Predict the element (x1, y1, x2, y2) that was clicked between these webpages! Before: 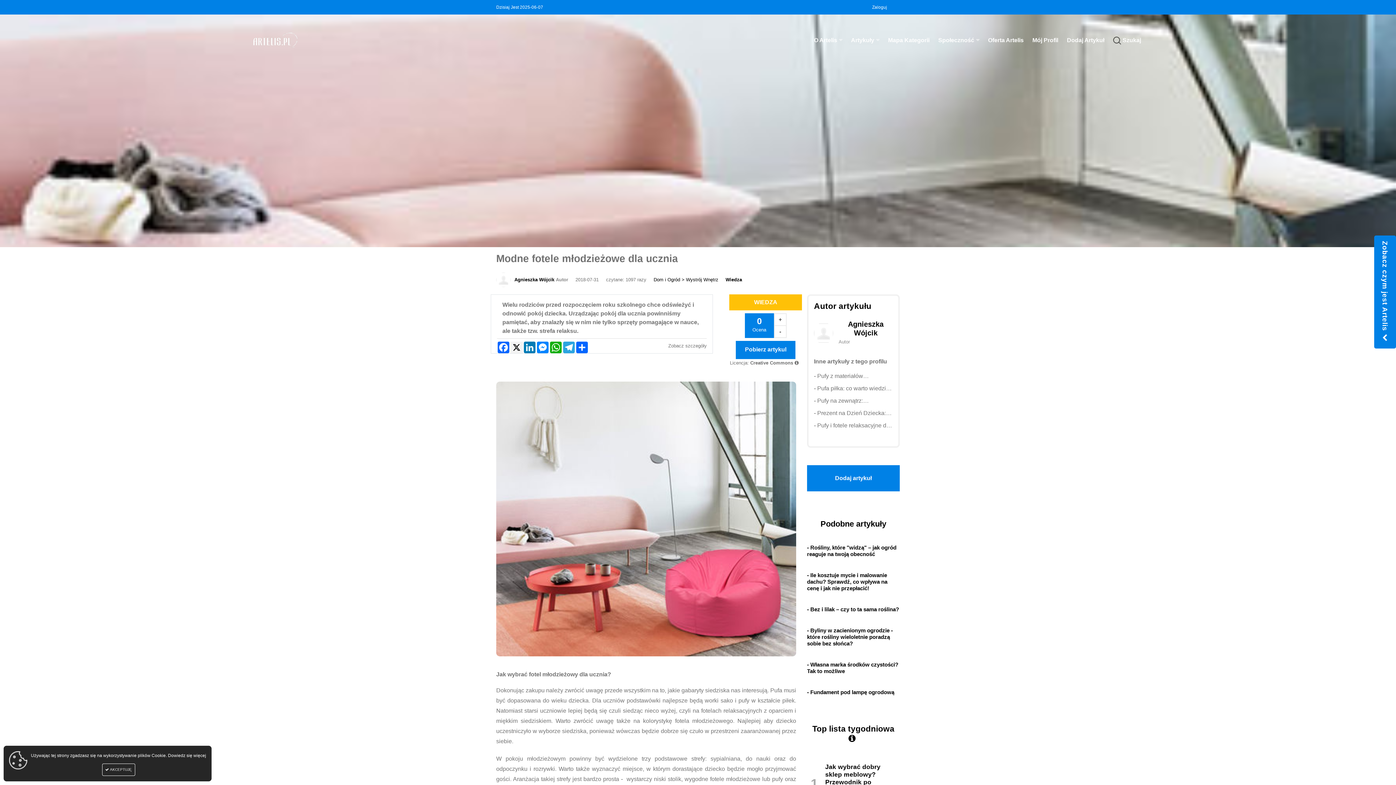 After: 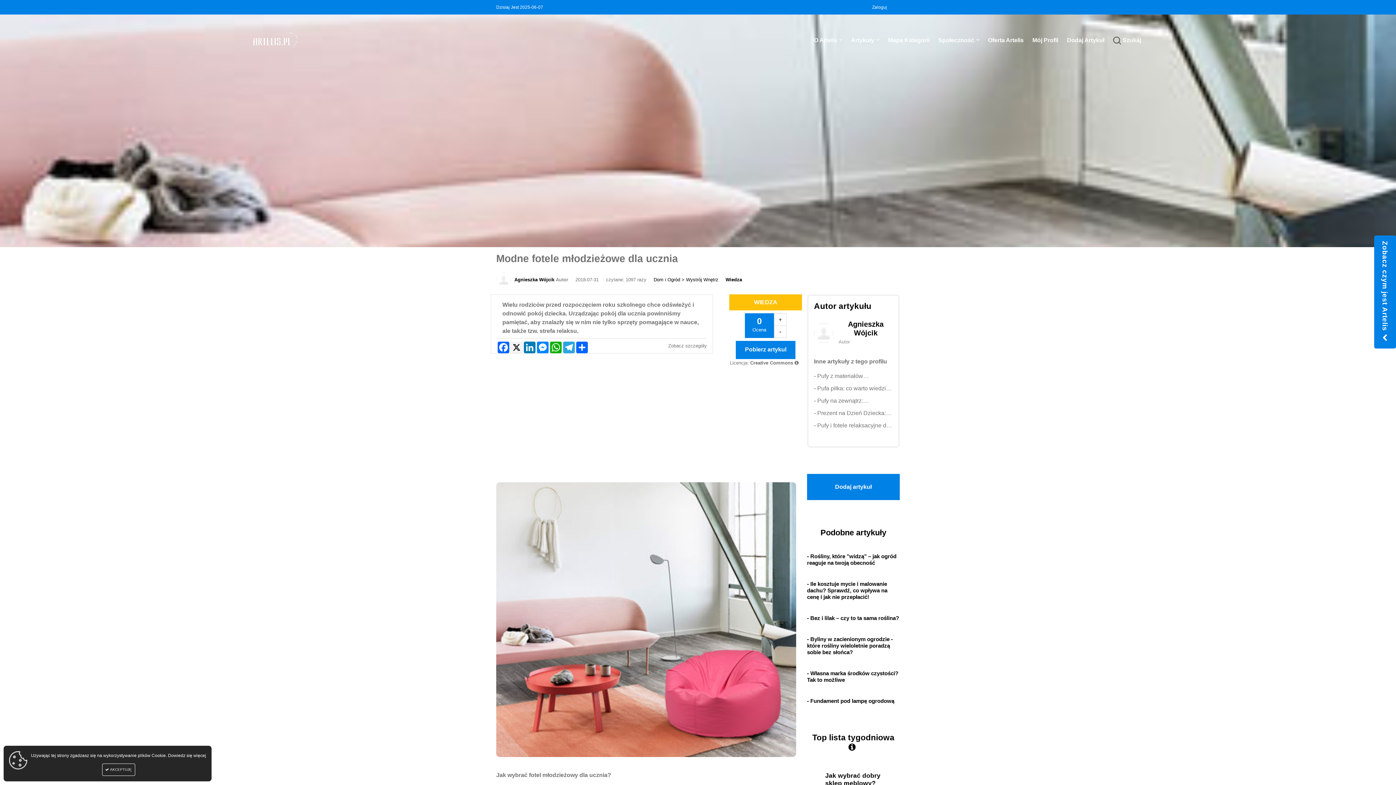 Action: label: Dowiedz się więcej bbox: (168, 753, 206, 758)